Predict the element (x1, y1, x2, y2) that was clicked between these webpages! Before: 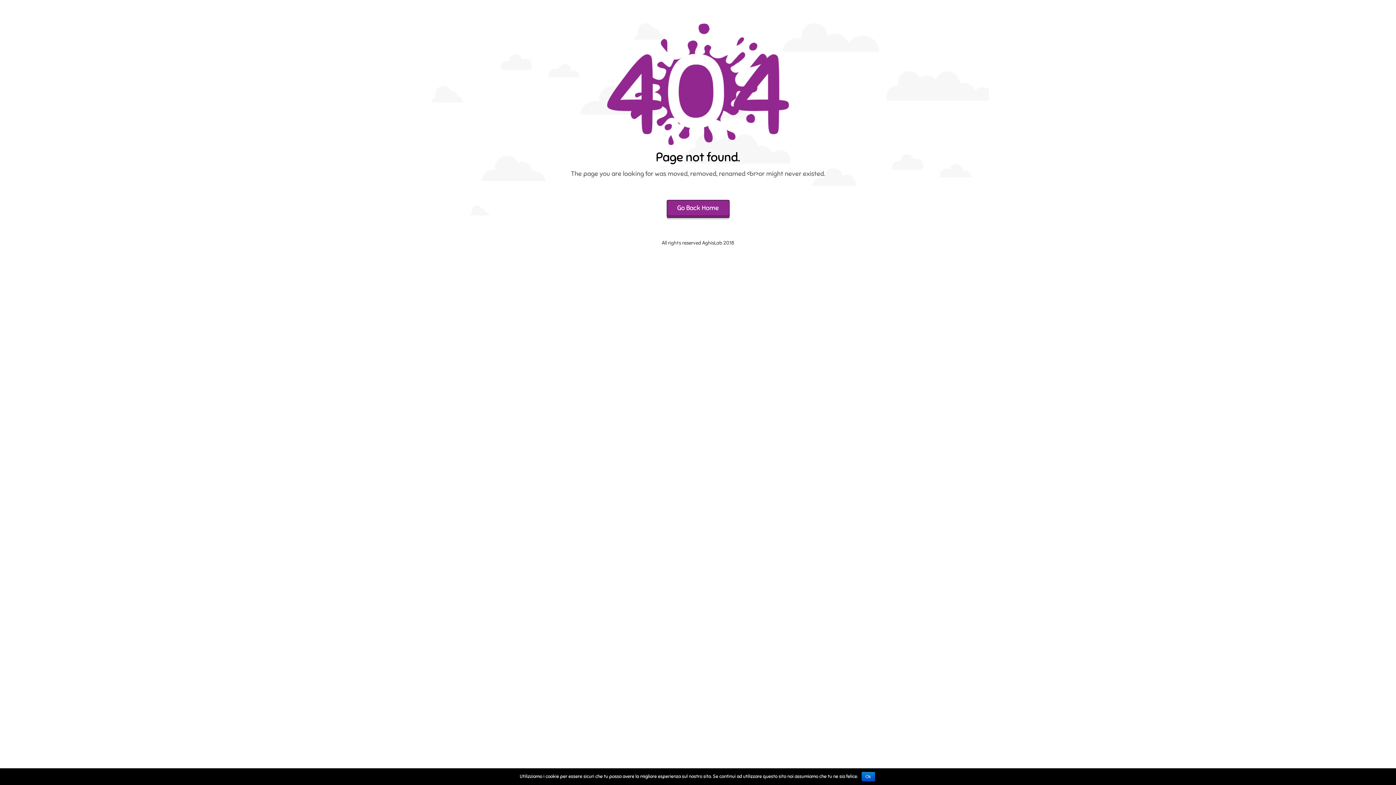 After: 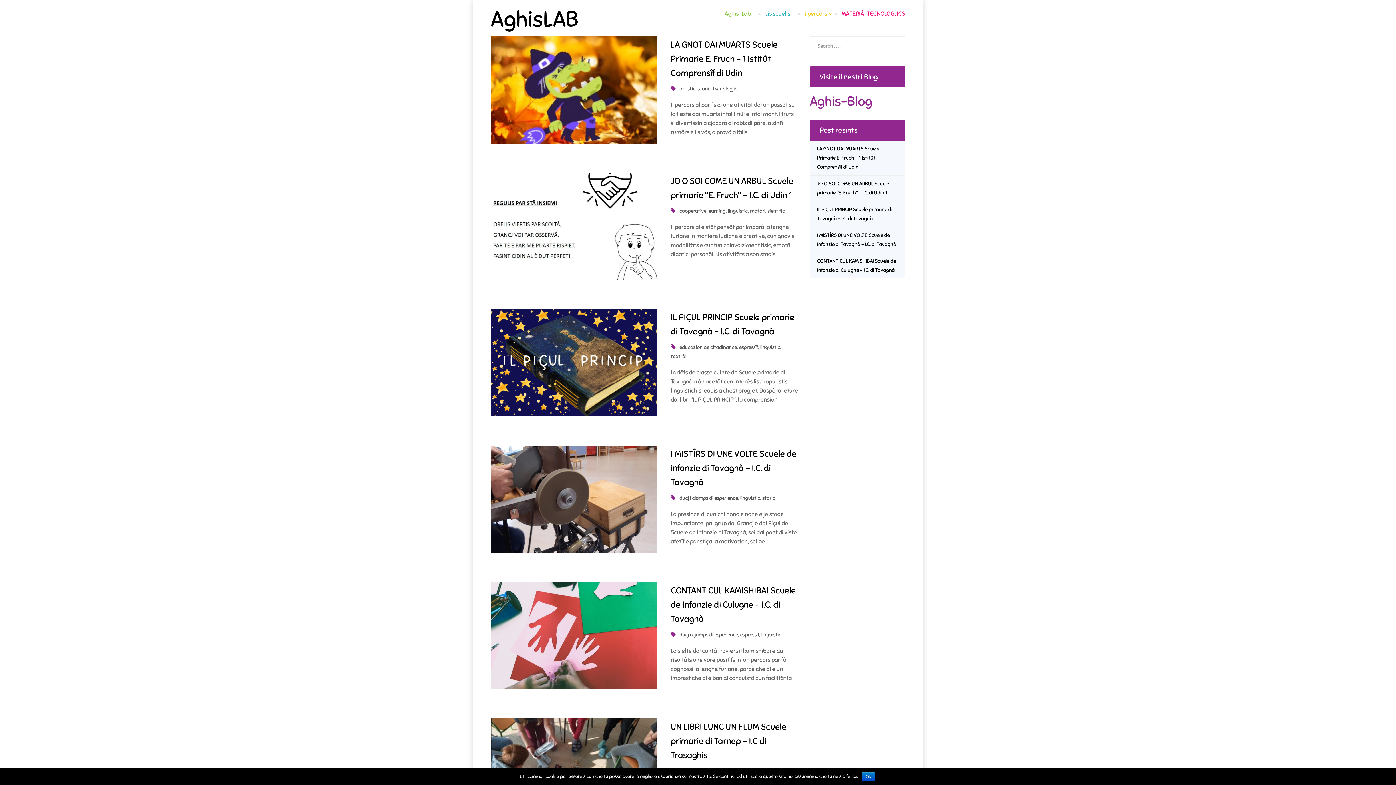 Action: bbox: (666, 200, 729, 216) label: Go Back Home